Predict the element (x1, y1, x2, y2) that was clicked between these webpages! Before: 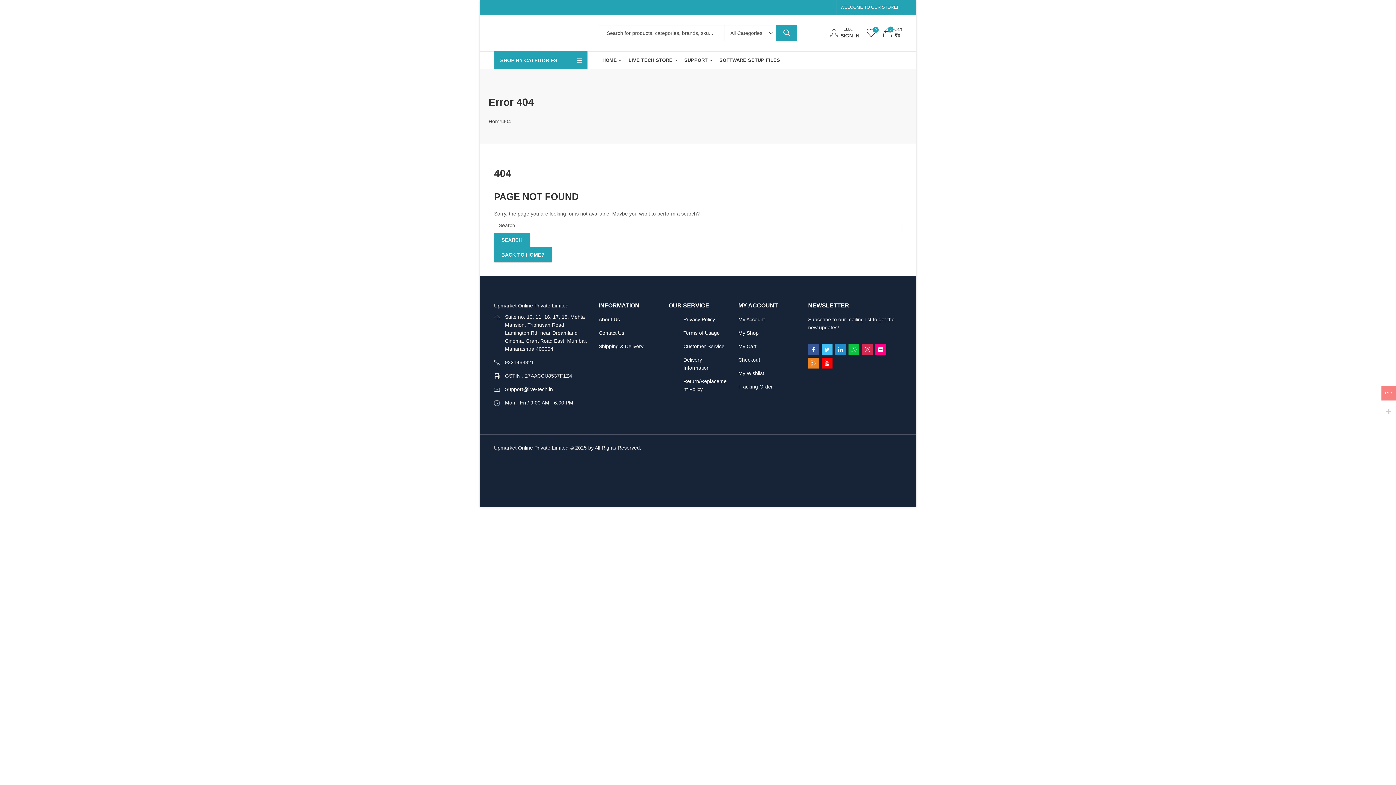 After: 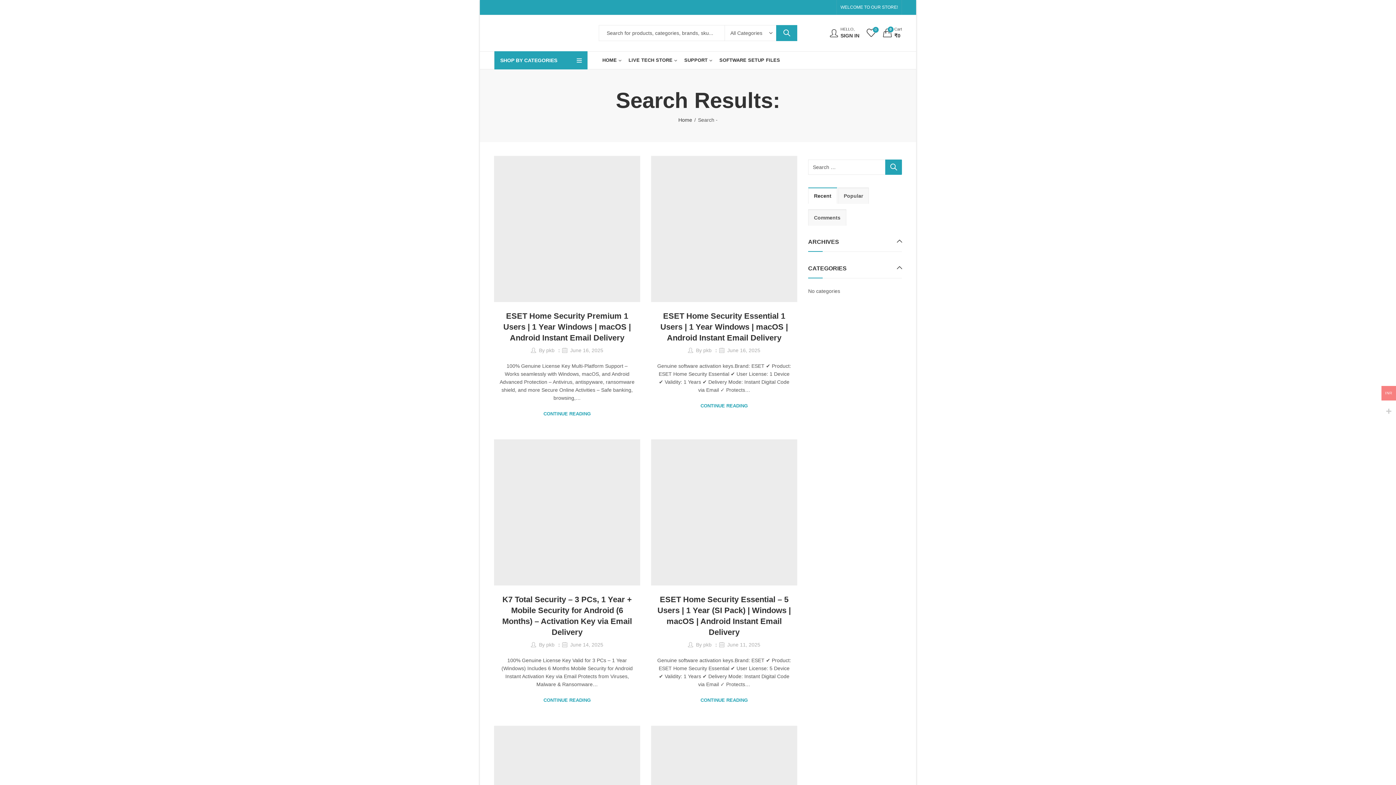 Action: bbox: (494, 232, 530, 247) label: SEARCH